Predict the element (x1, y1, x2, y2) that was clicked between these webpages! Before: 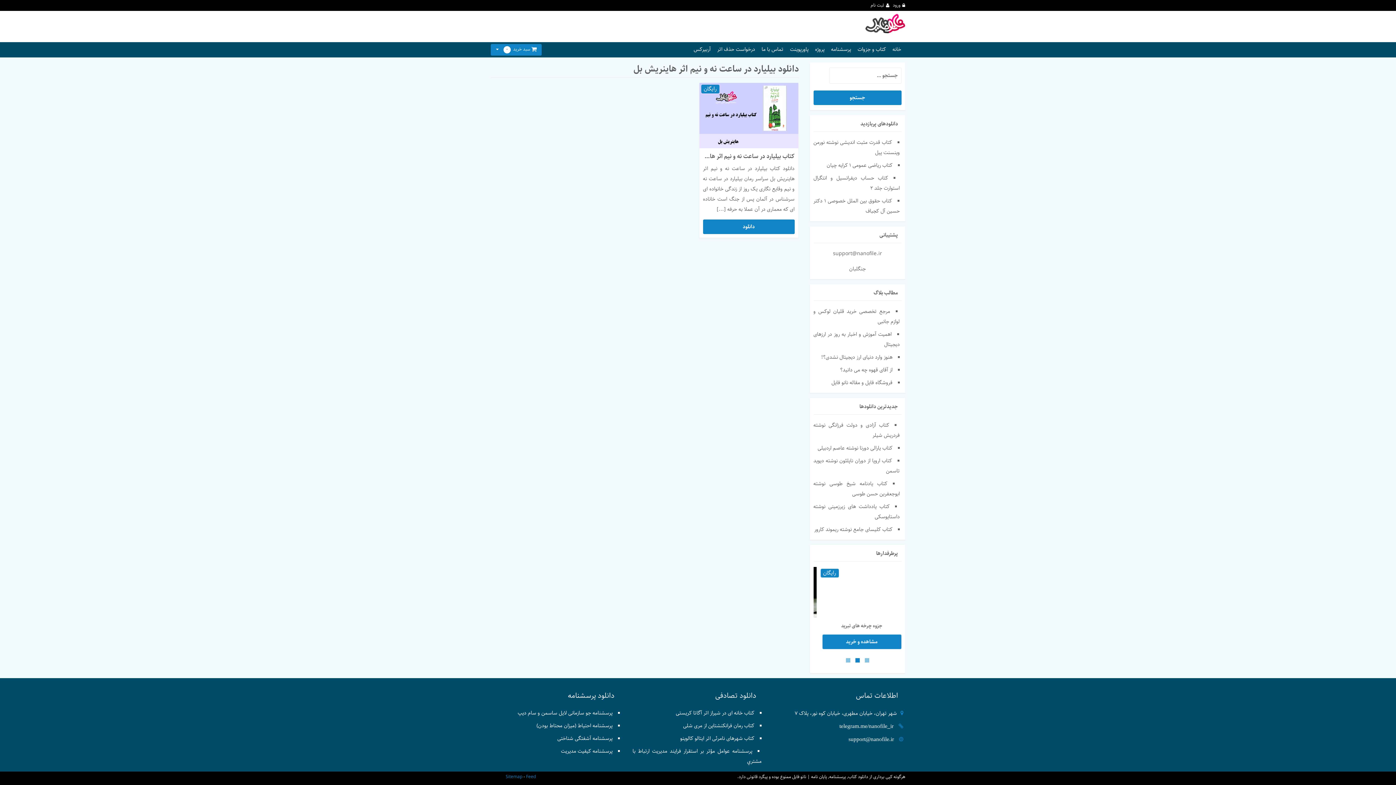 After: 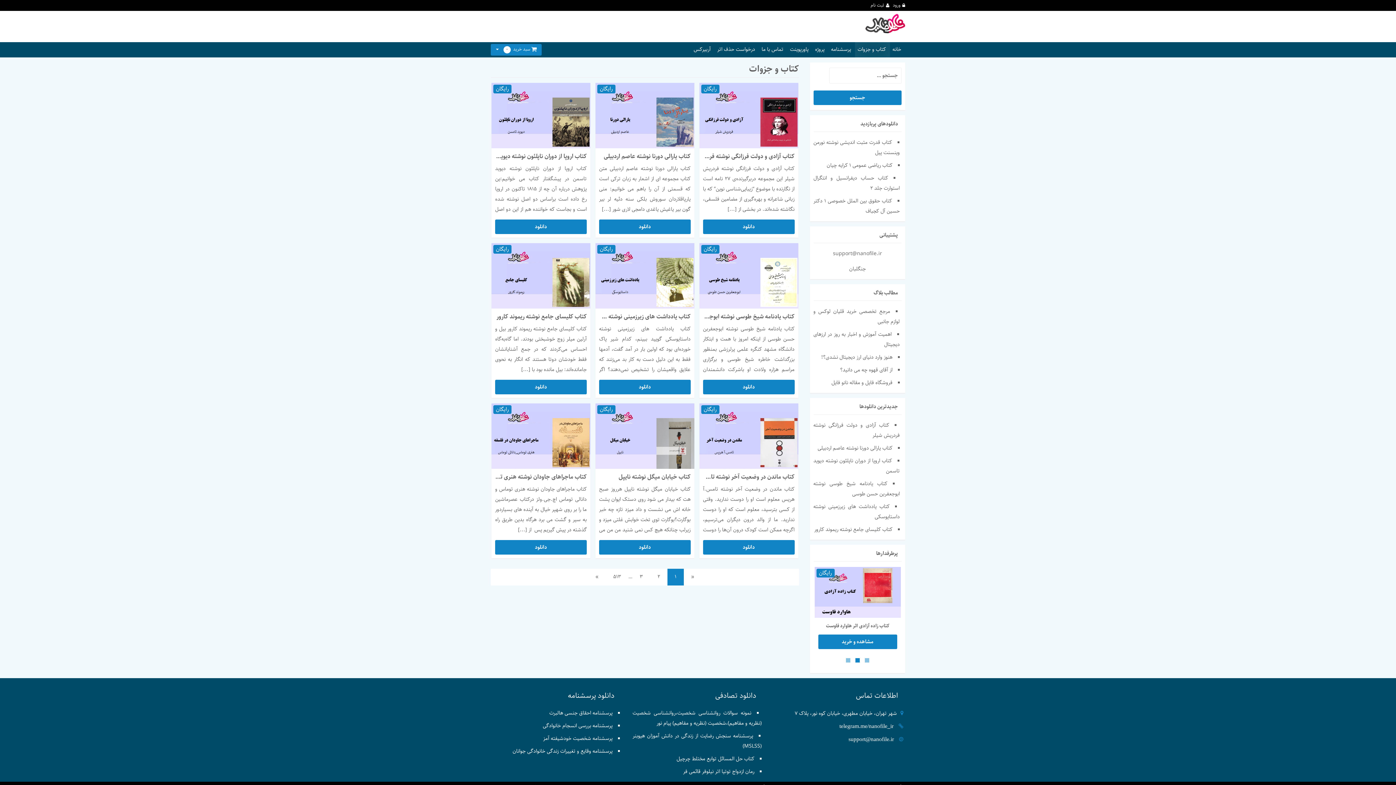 Action: bbox: (857, 44, 887, 54) label: کتاب و جزوات